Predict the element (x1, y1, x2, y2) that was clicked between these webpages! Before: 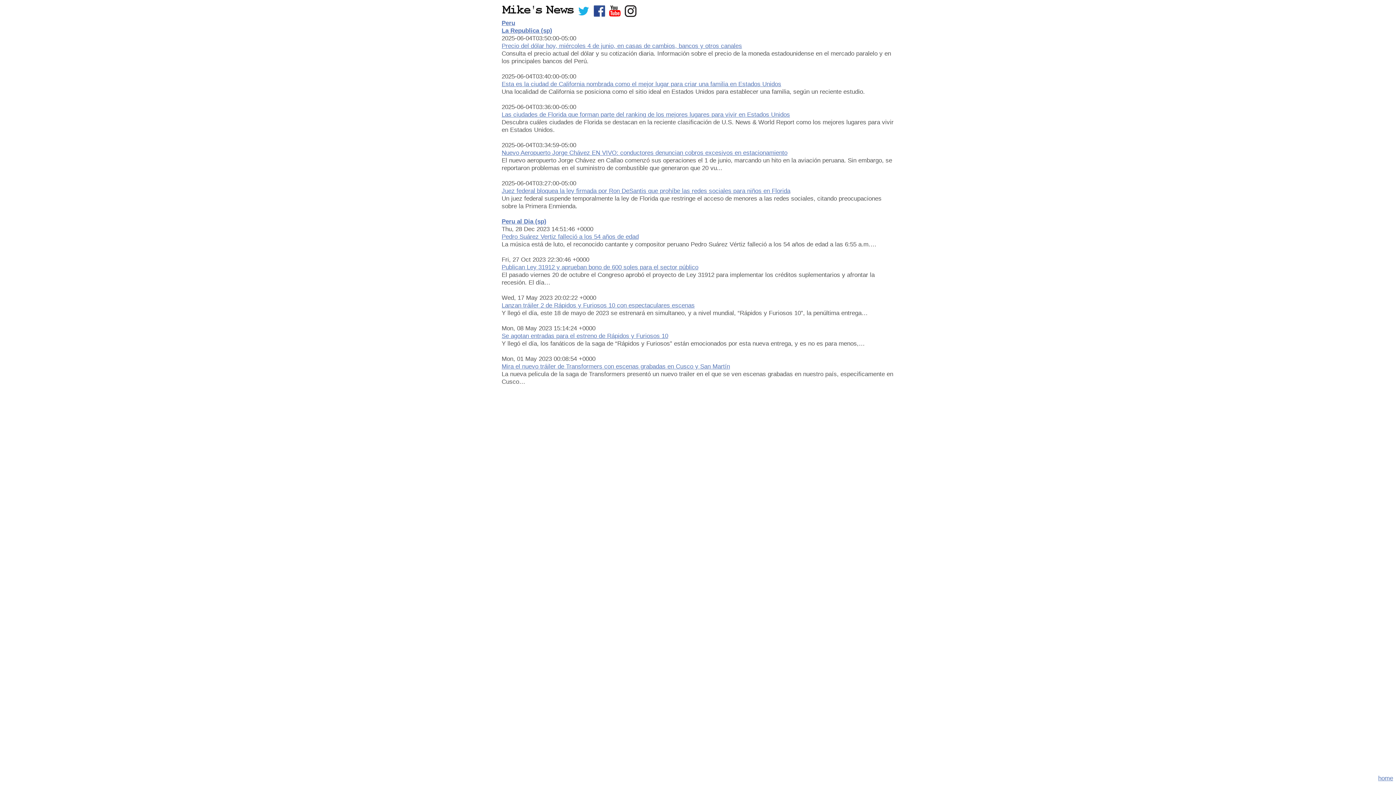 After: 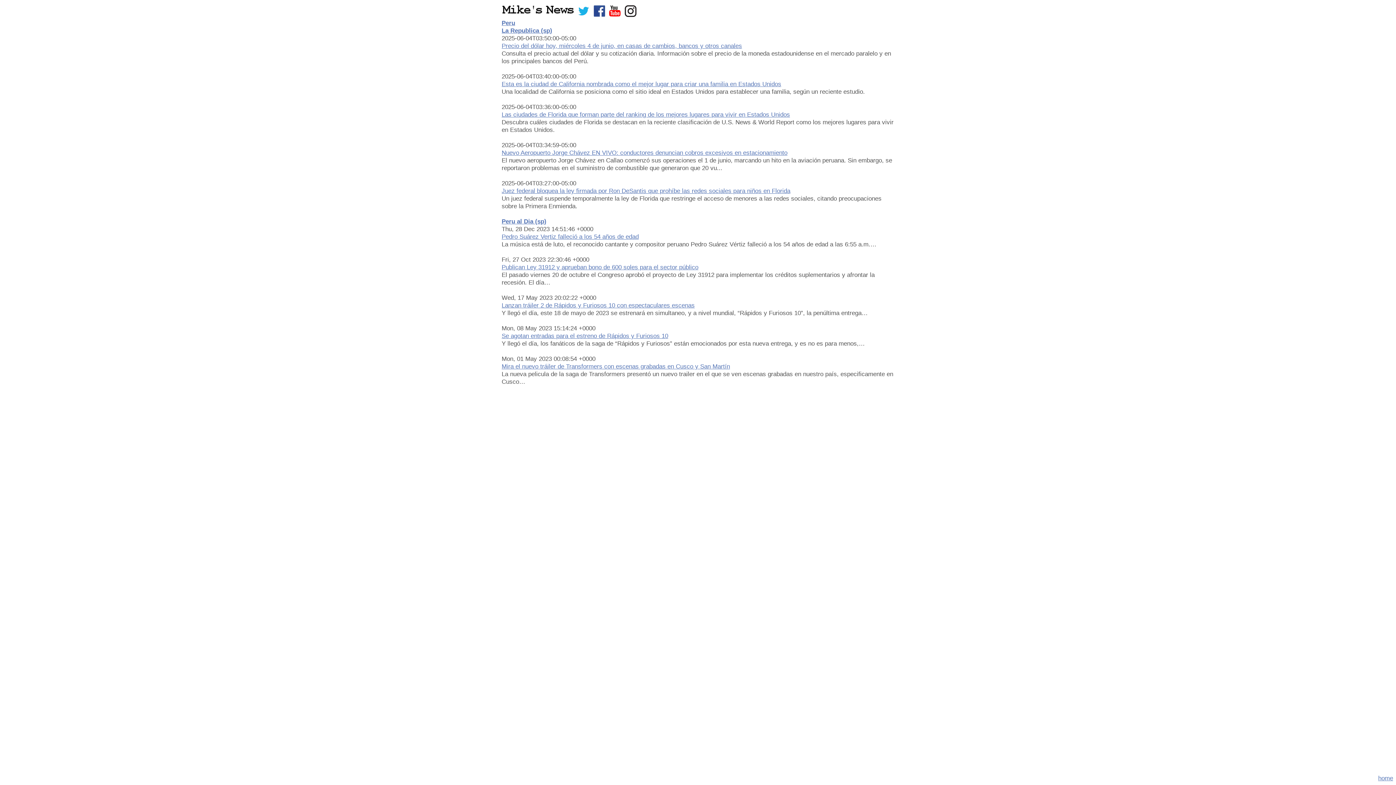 Action: bbox: (623, 12, 637, 18)